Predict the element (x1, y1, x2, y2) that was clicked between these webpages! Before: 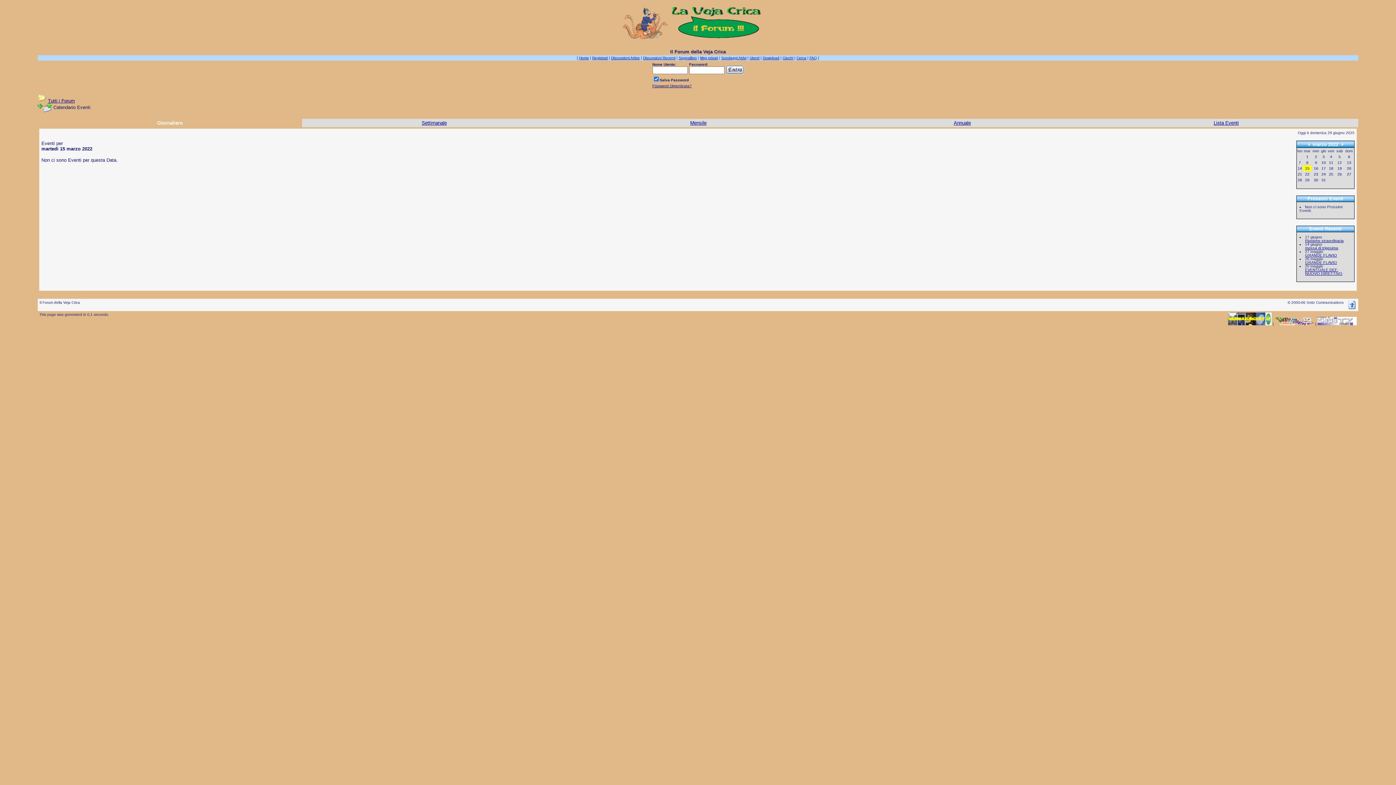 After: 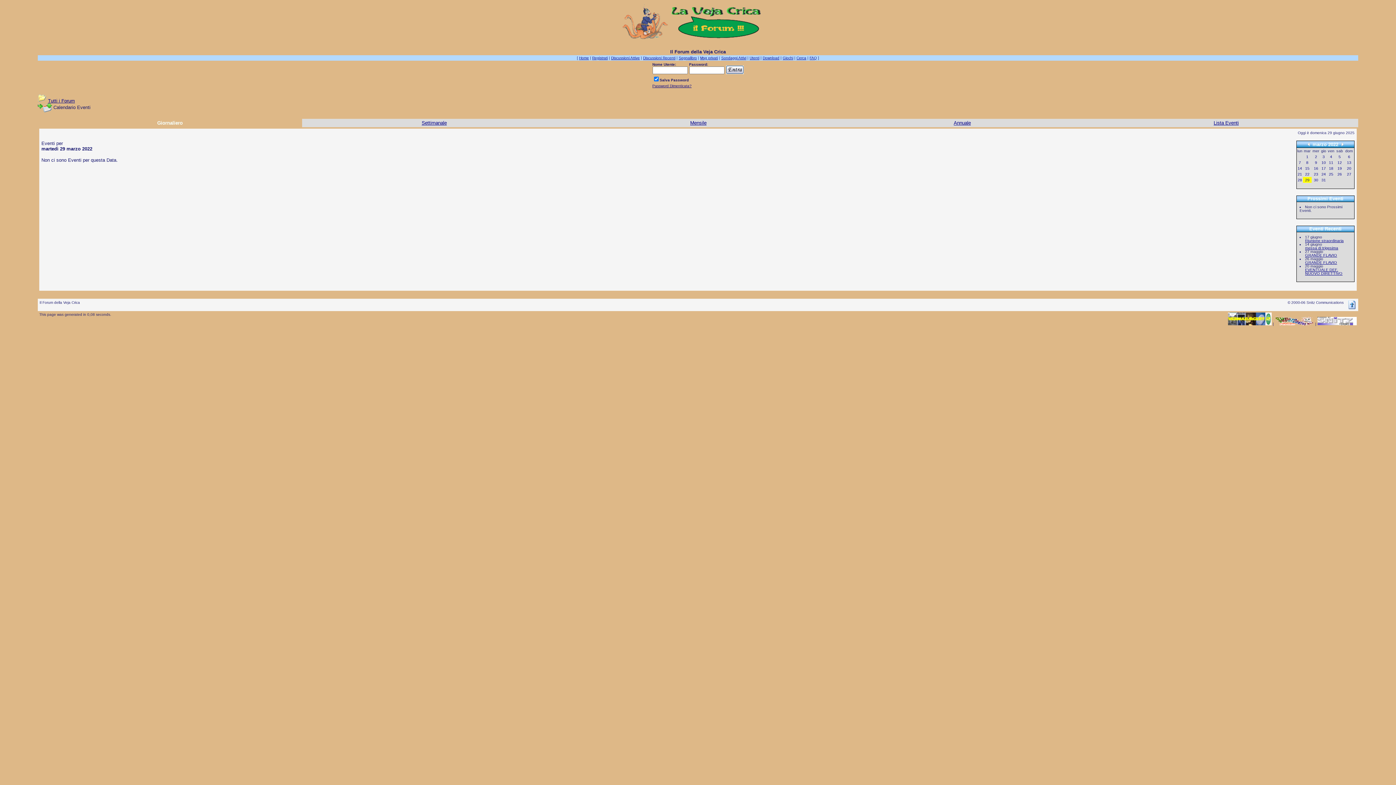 Action: bbox: (1305, 177, 1309, 182) label: 29